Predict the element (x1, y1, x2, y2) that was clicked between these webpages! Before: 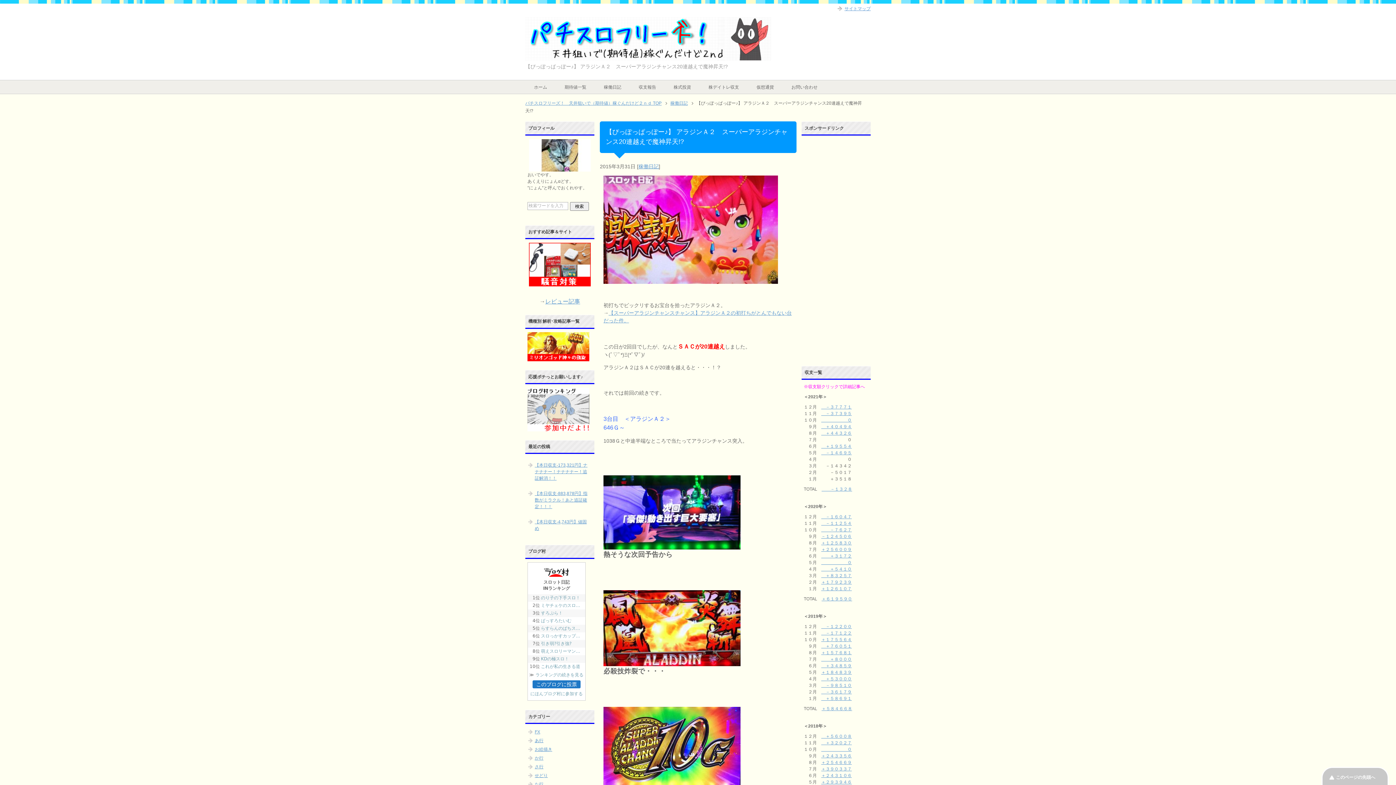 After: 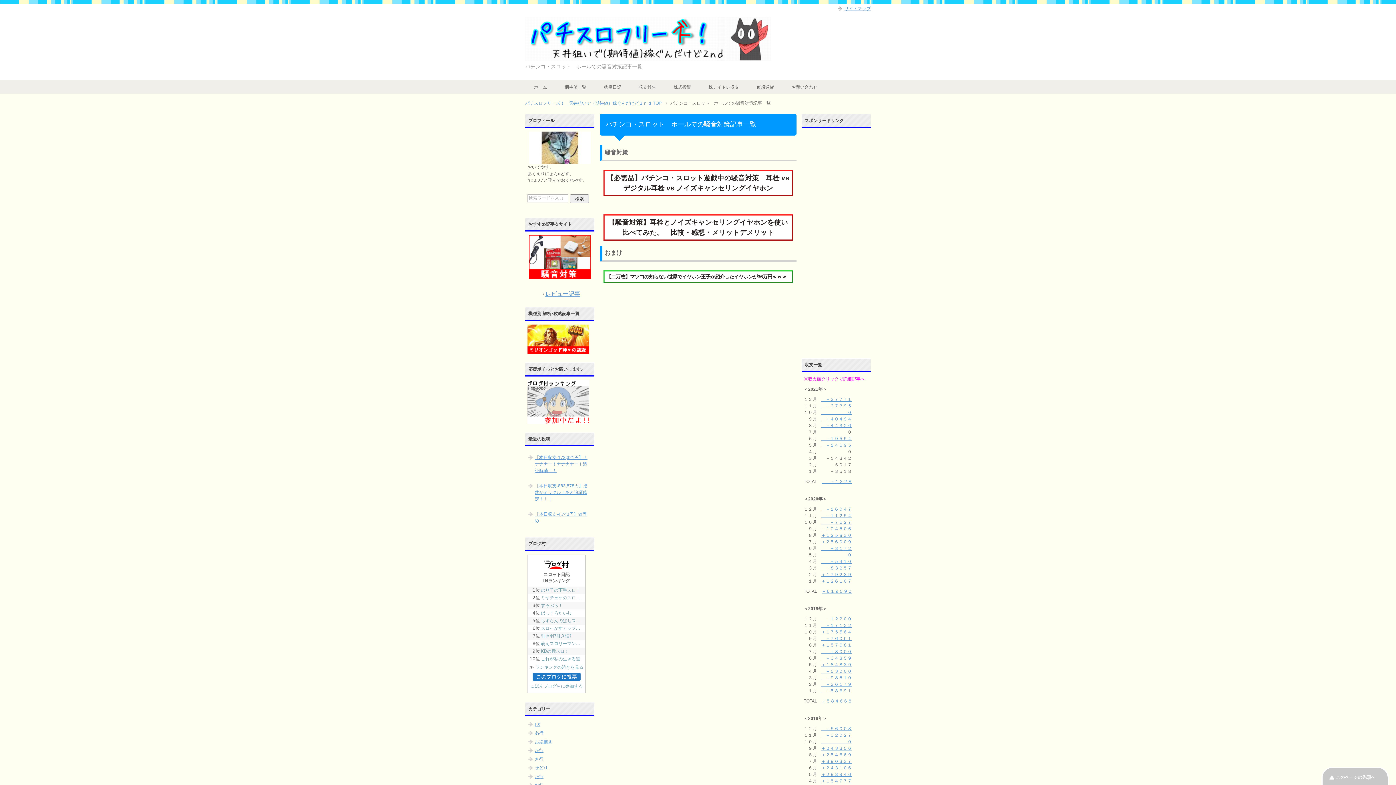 Action: bbox: (529, 280, 590, 285)